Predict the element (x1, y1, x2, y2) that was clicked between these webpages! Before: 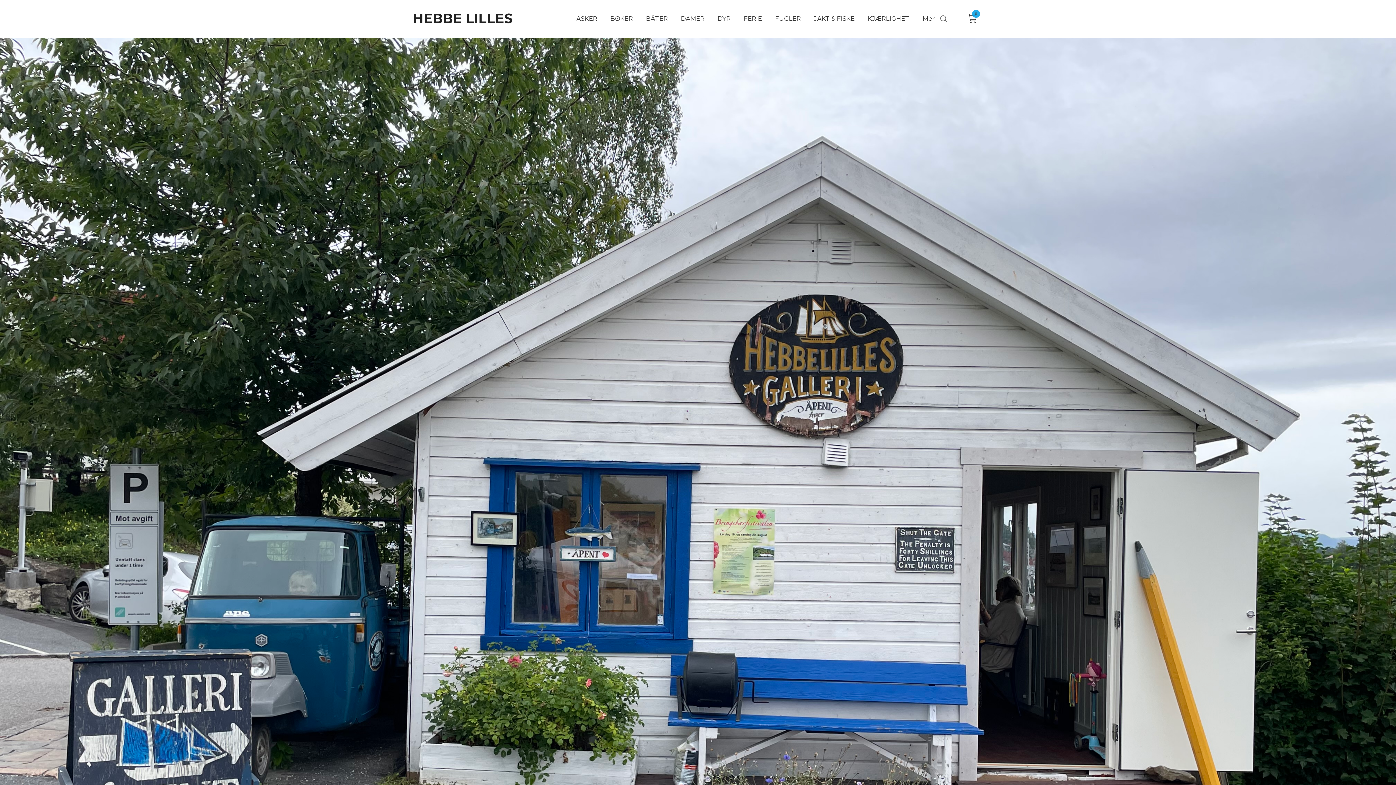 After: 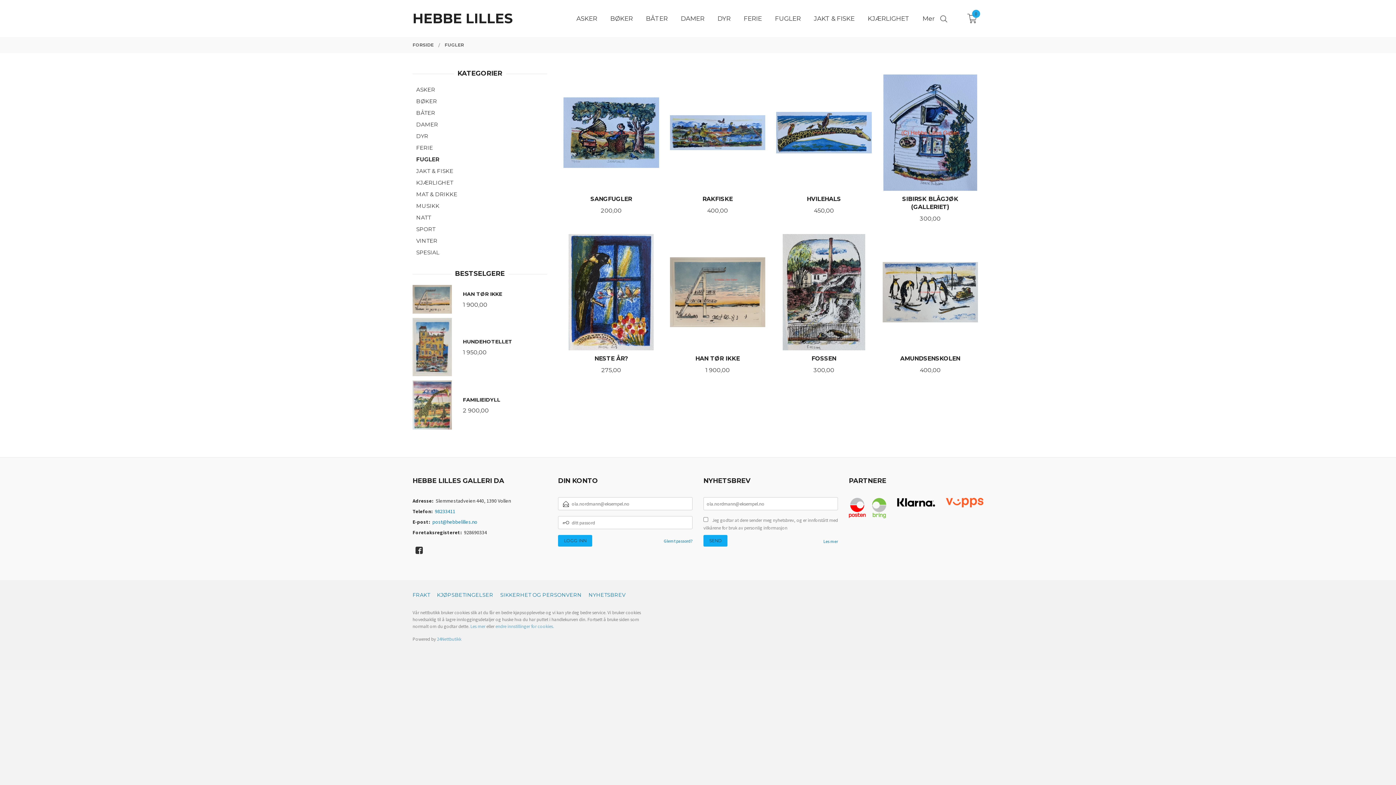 Action: label: FUGLER bbox: (775, 14, 800, 22)